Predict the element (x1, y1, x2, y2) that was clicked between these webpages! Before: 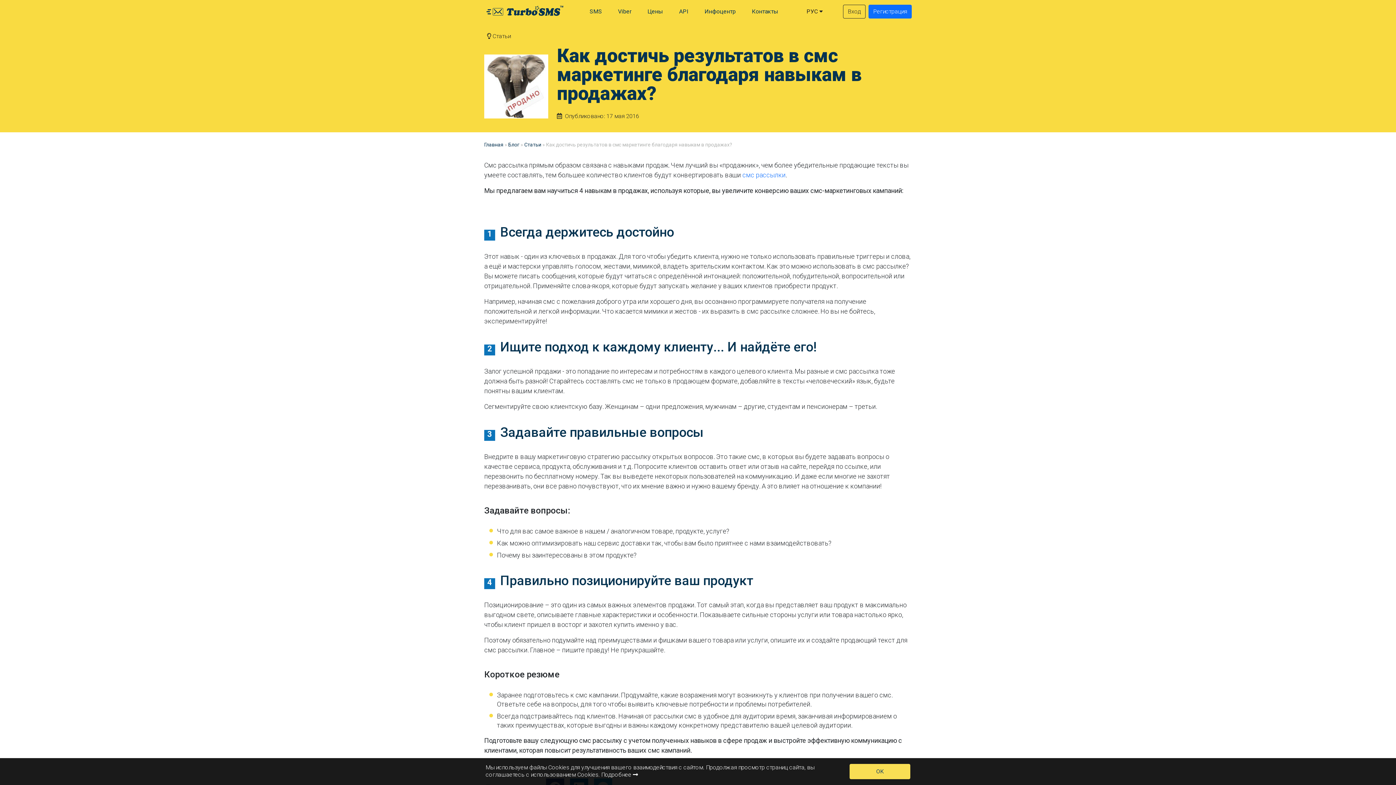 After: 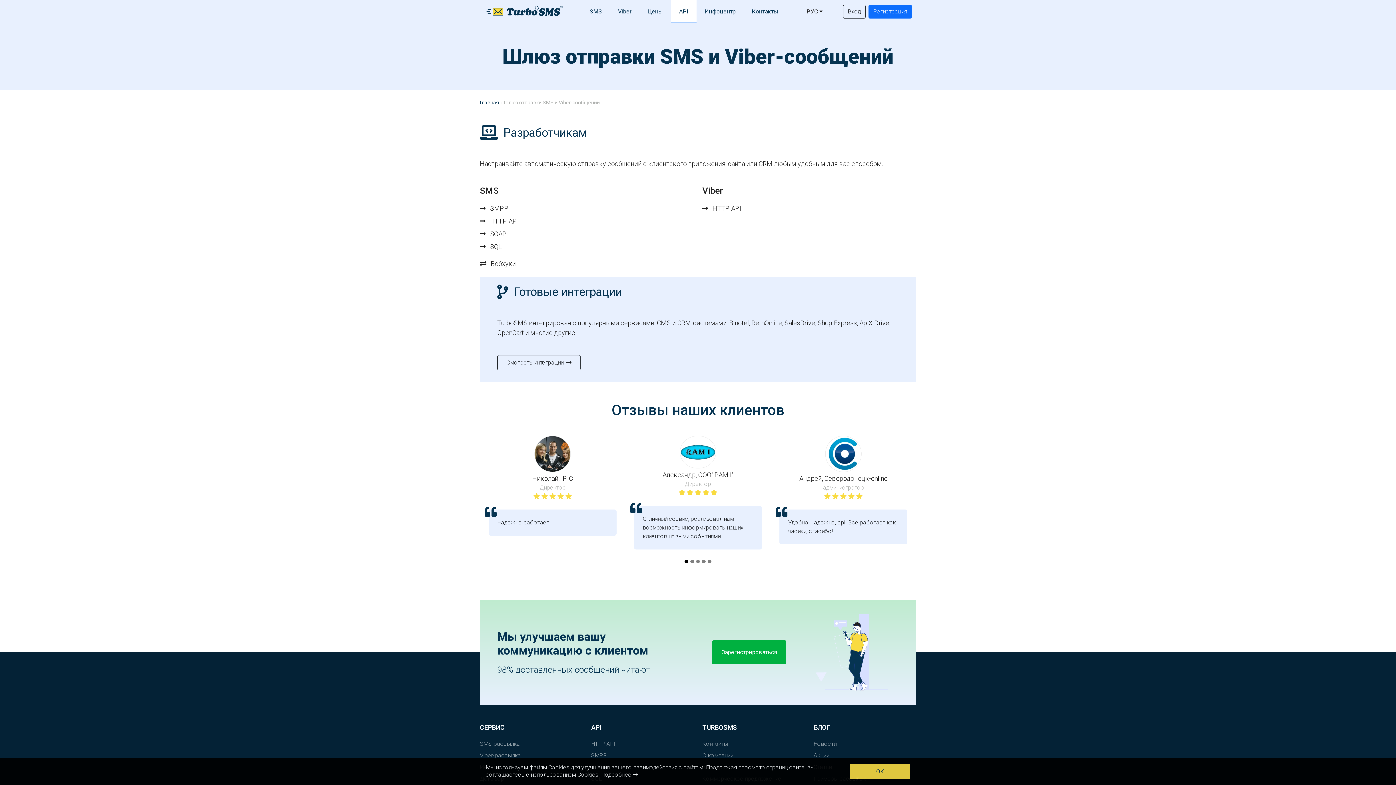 Action: bbox: (671, 0, 696, 23) label: API